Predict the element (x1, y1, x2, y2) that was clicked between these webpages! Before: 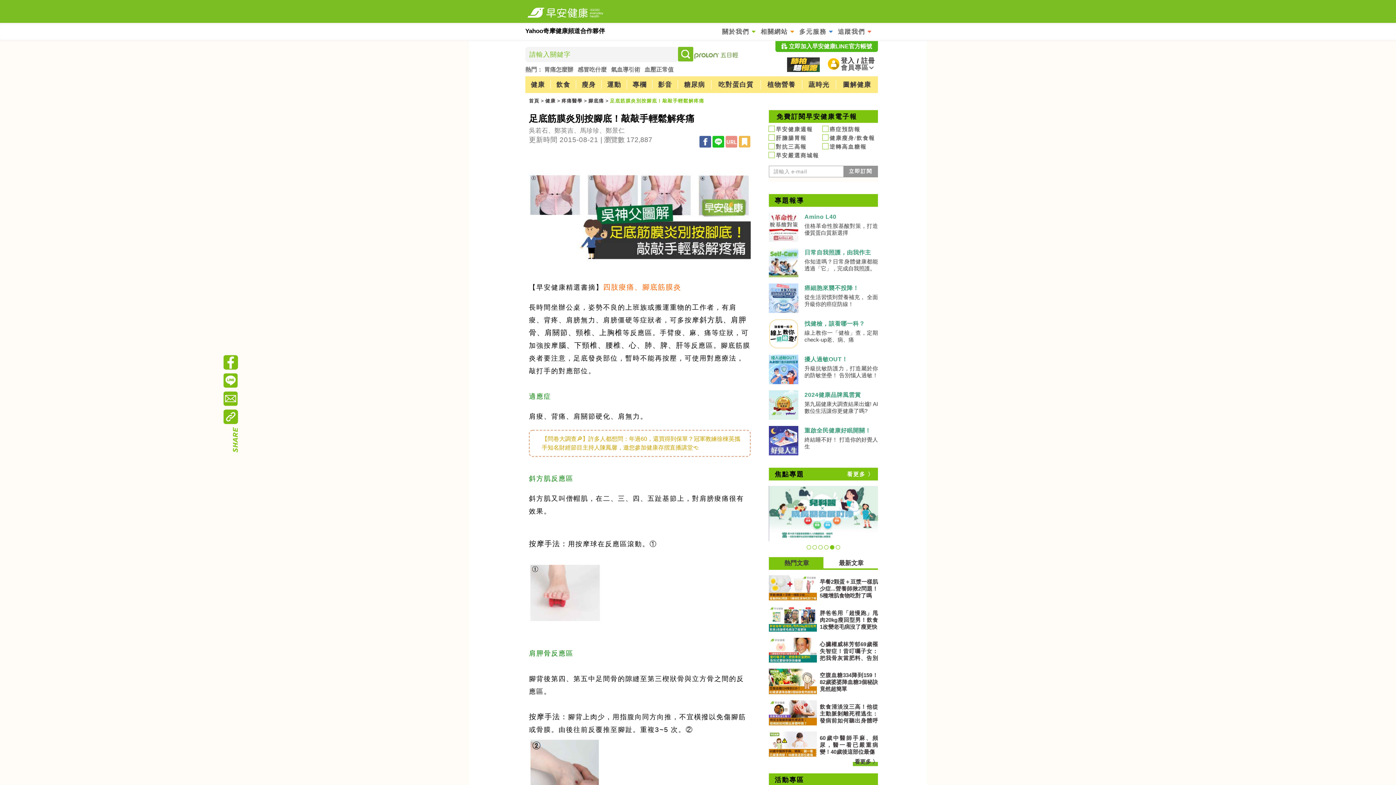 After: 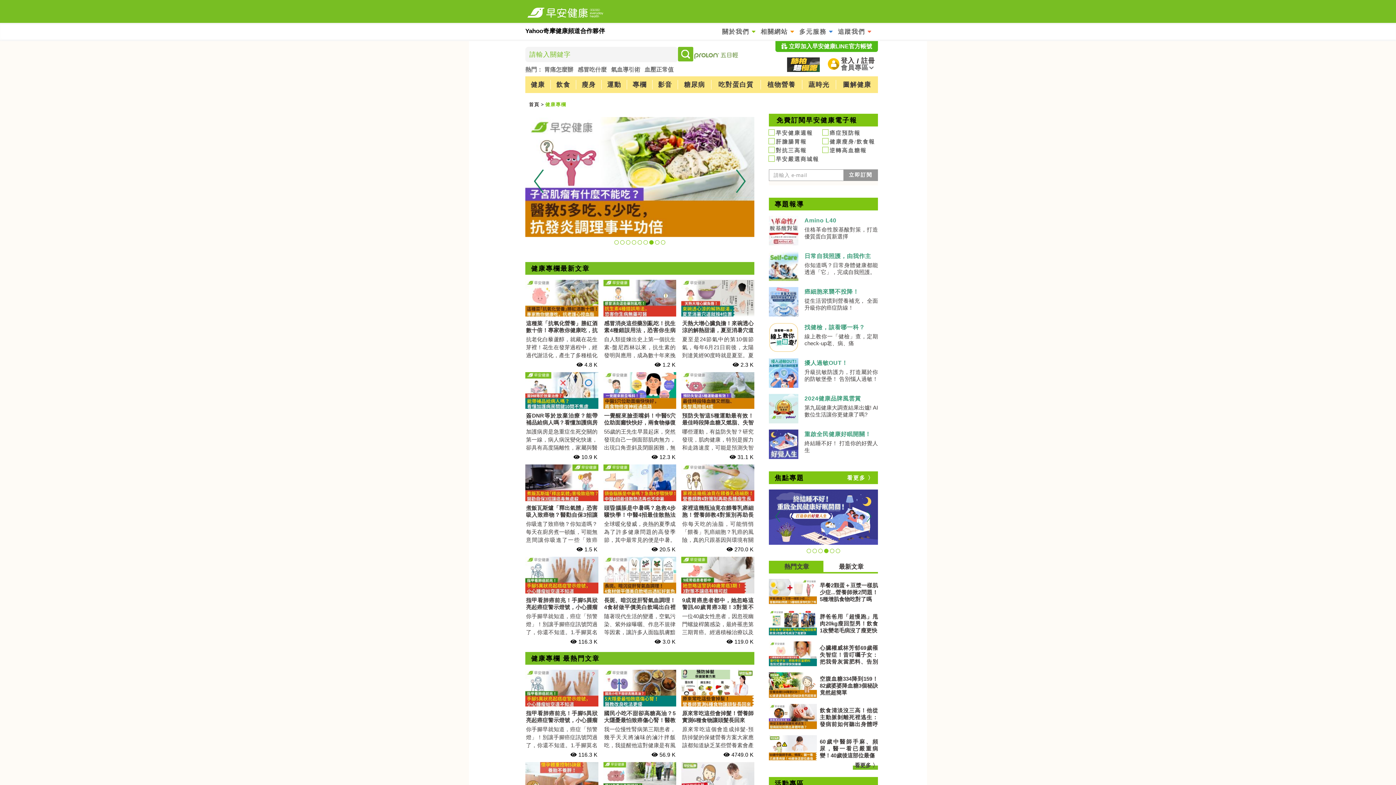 Action: label: 專欄 bbox: (626, 76, 652, 93)